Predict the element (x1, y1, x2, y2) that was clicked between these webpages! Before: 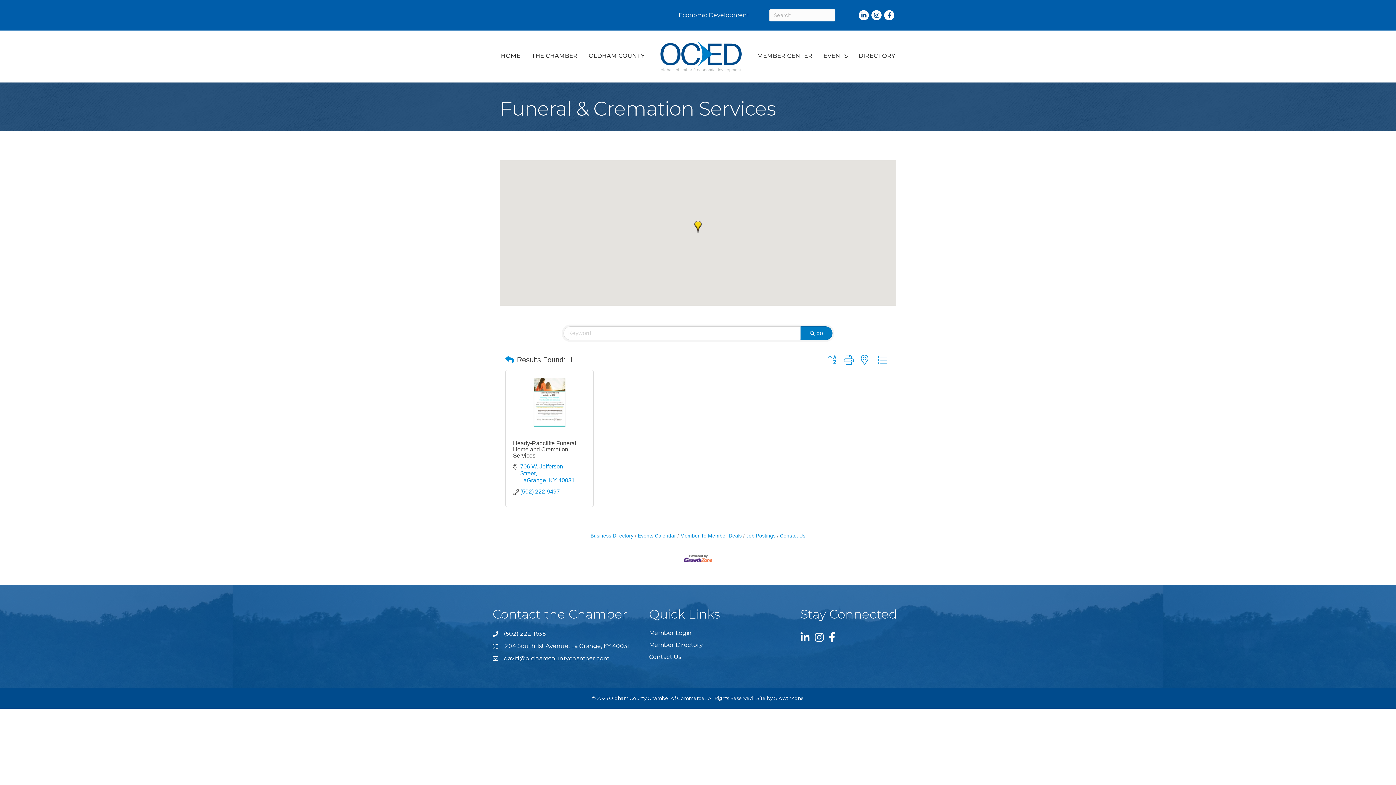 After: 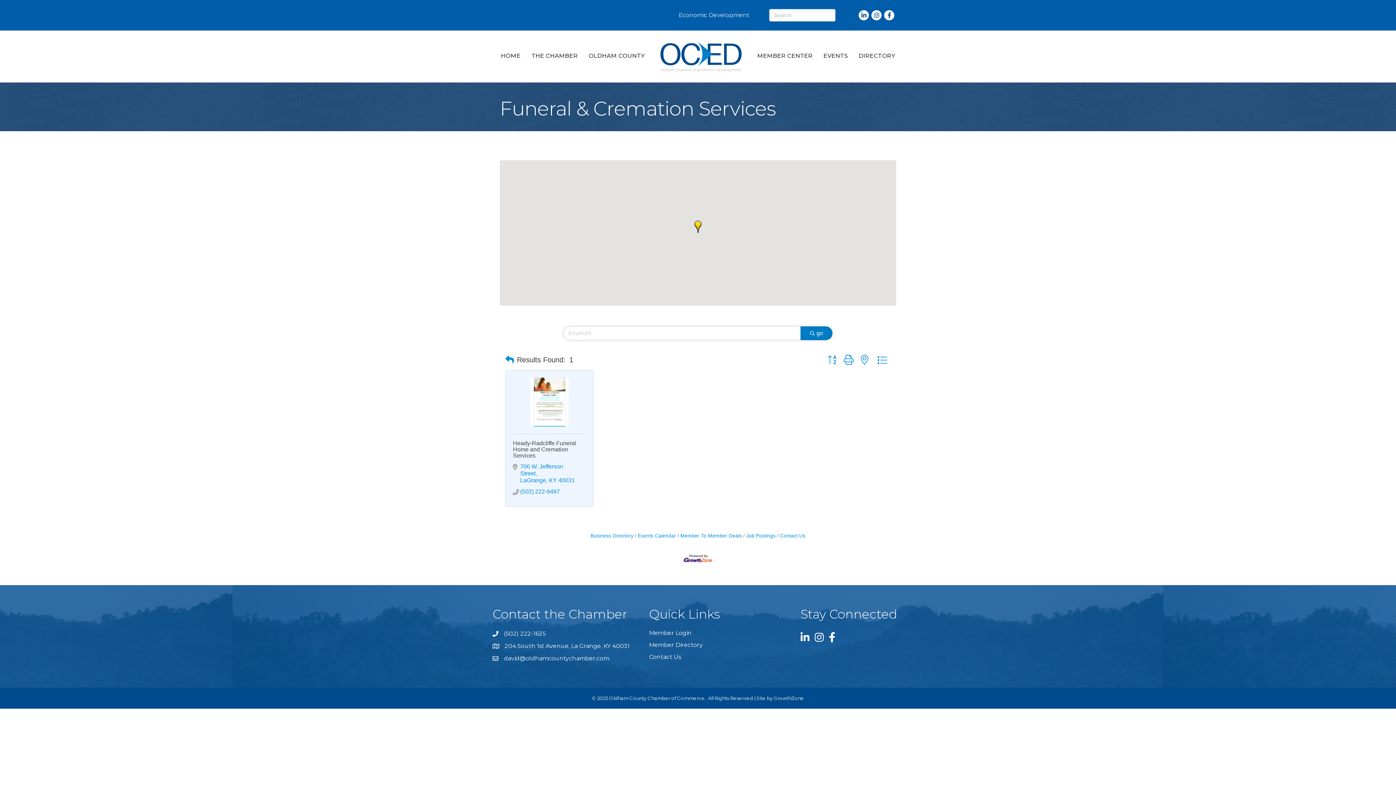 Action: bbox: (513, 377, 586, 426)